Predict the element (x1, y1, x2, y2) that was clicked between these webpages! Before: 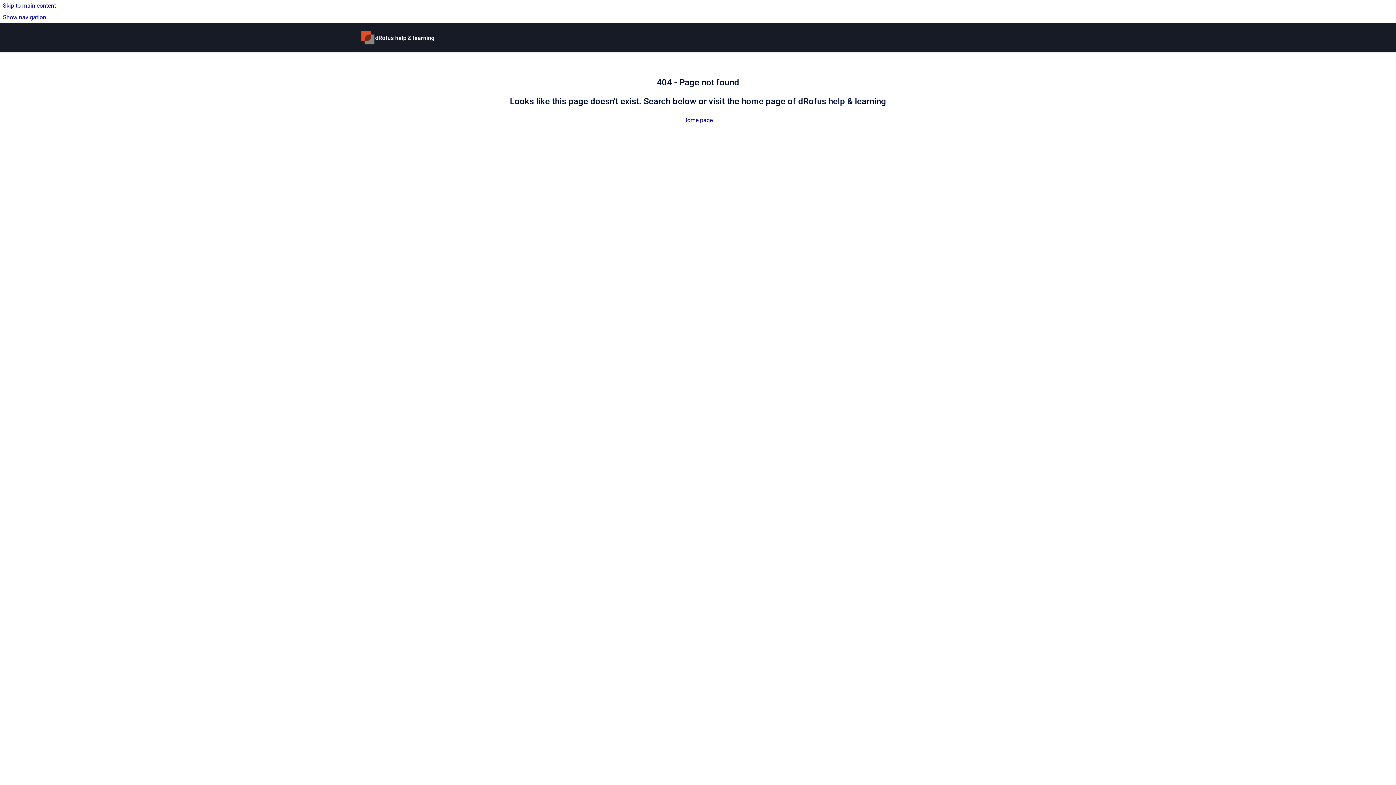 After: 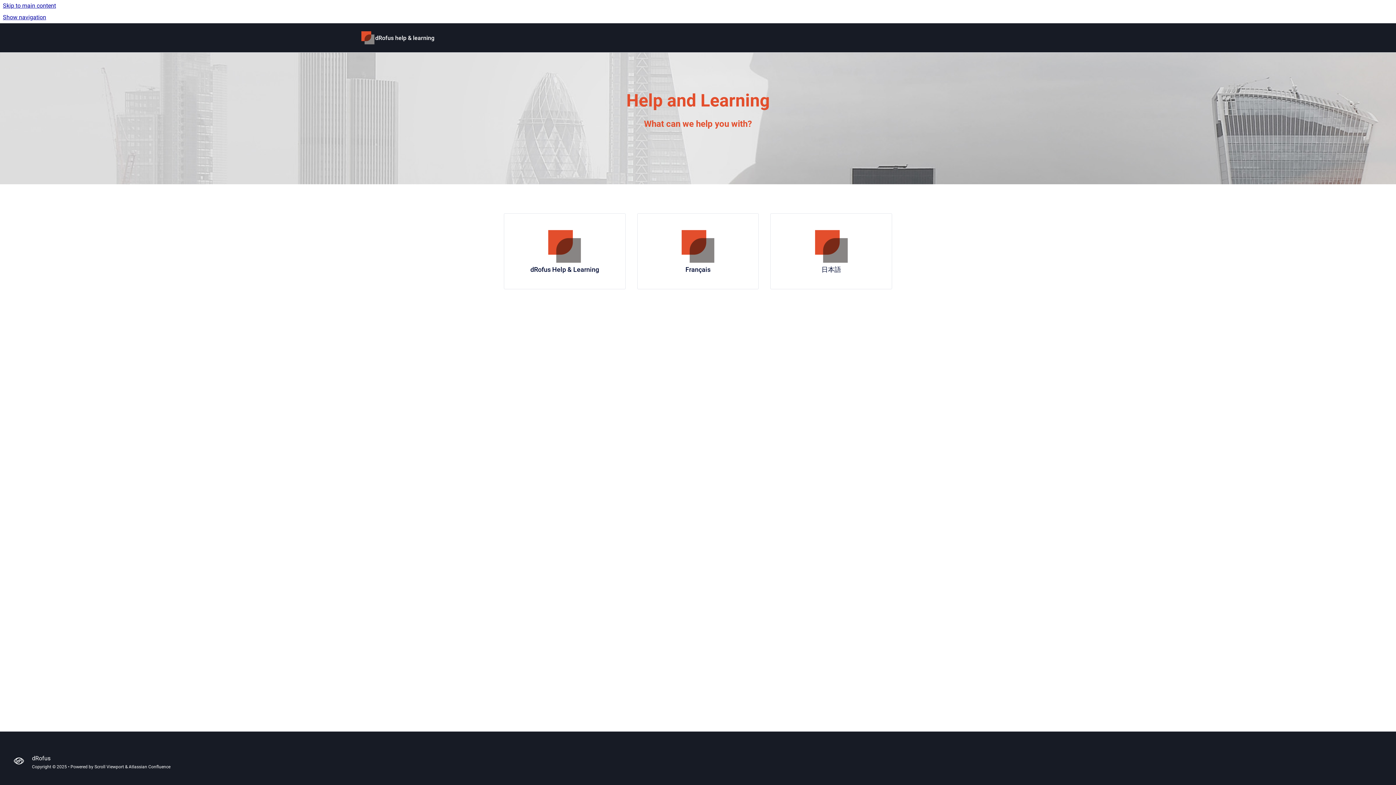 Action: bbox: (360, 30, 375, 45) label: Go to homepage